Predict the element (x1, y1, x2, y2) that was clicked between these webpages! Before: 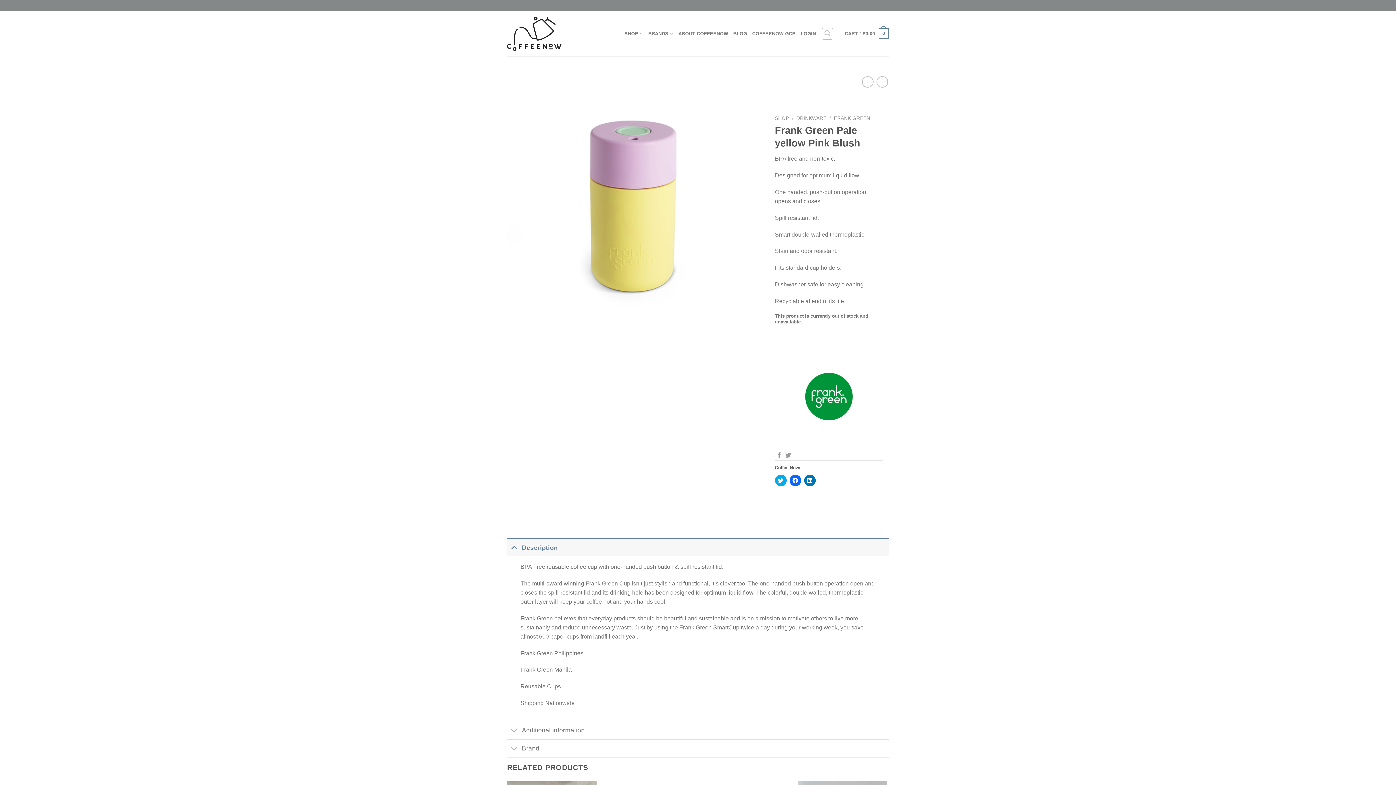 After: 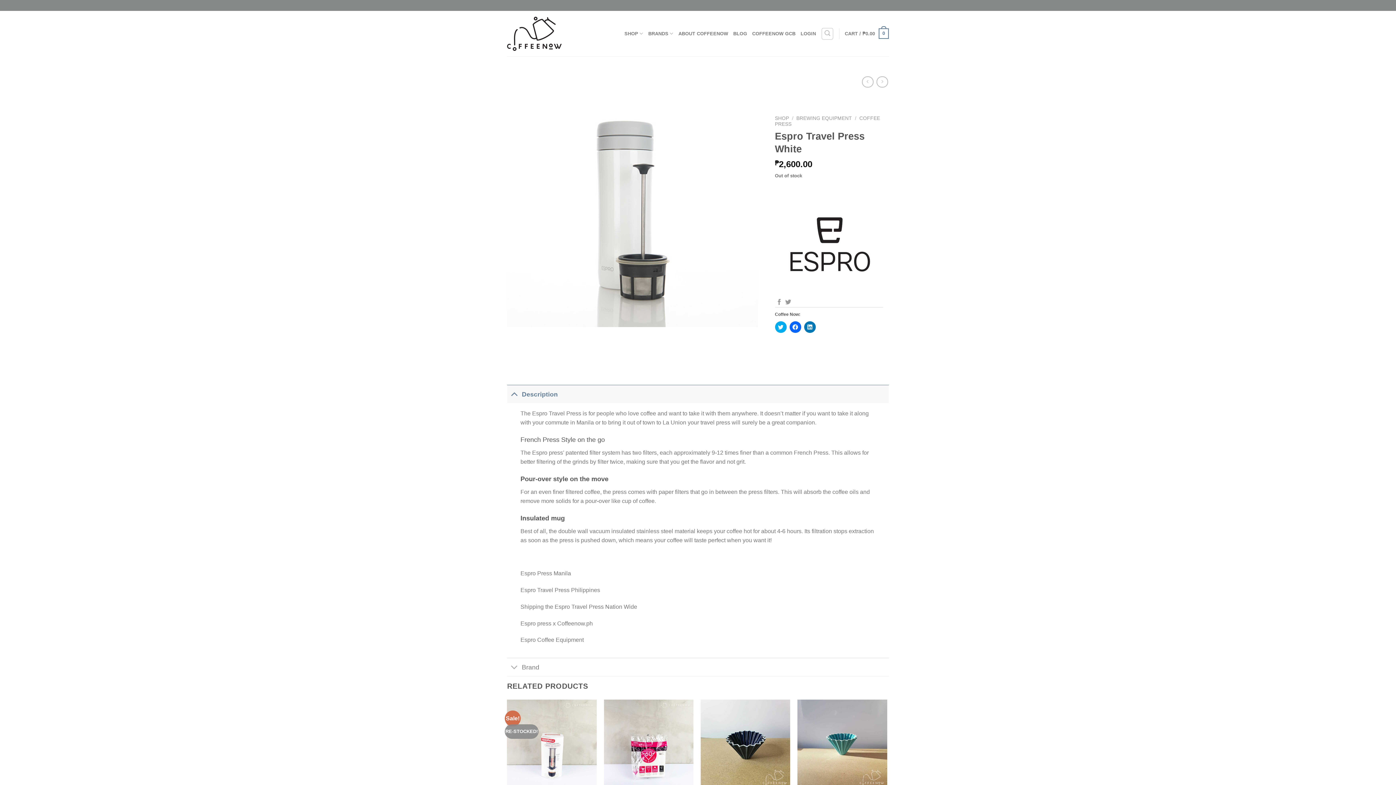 Action: bbox: (862, 76, 873, 87)